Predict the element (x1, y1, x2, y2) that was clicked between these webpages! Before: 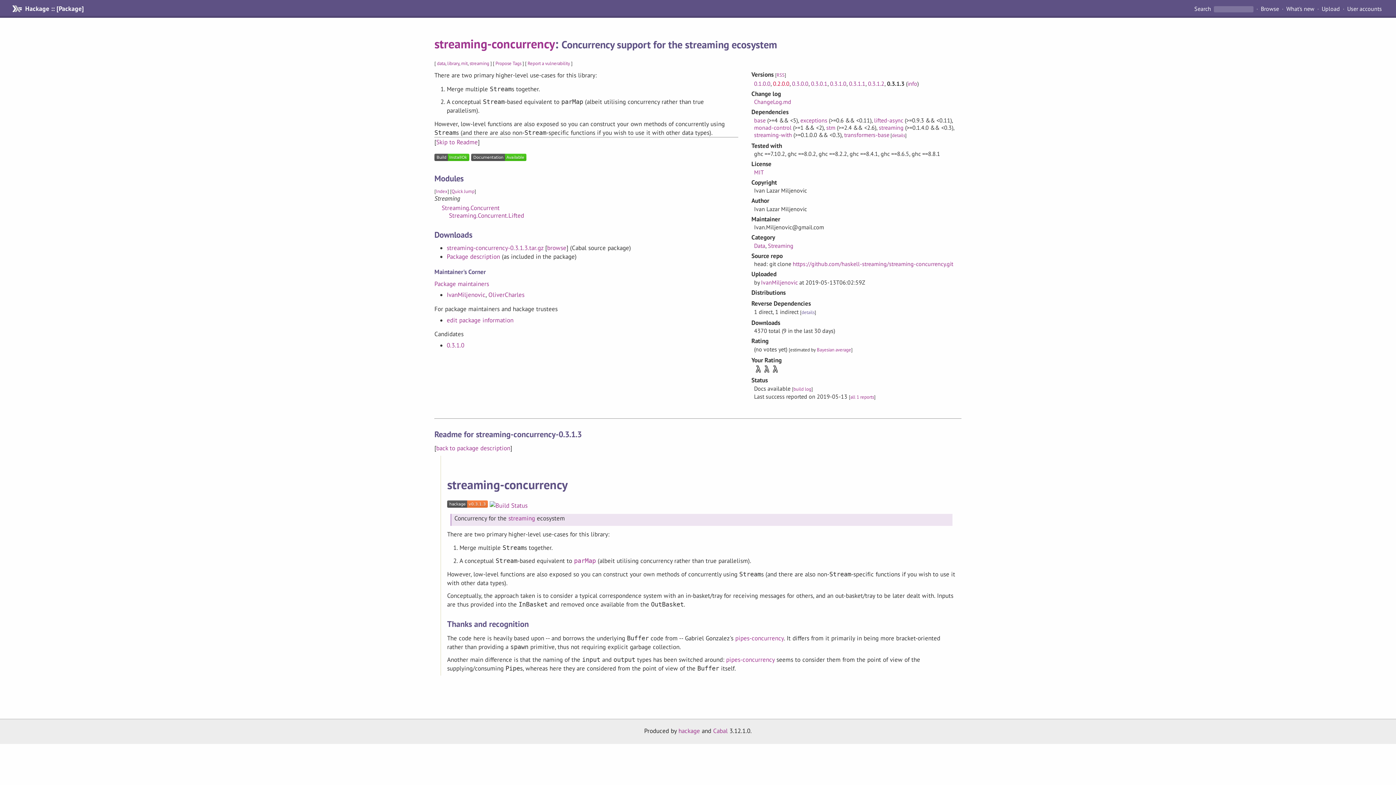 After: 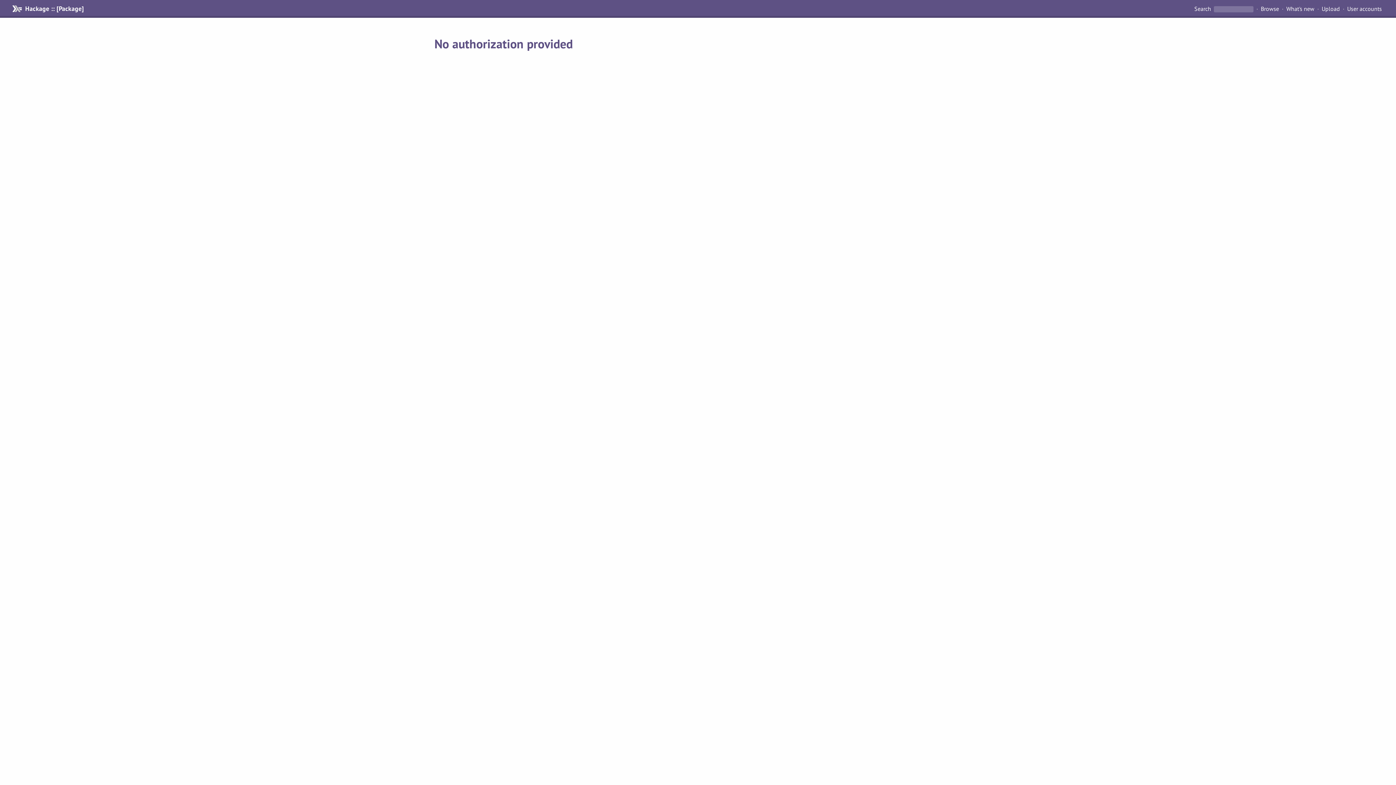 Action: label: edit package information bbox: (446, 316, 513, 324)